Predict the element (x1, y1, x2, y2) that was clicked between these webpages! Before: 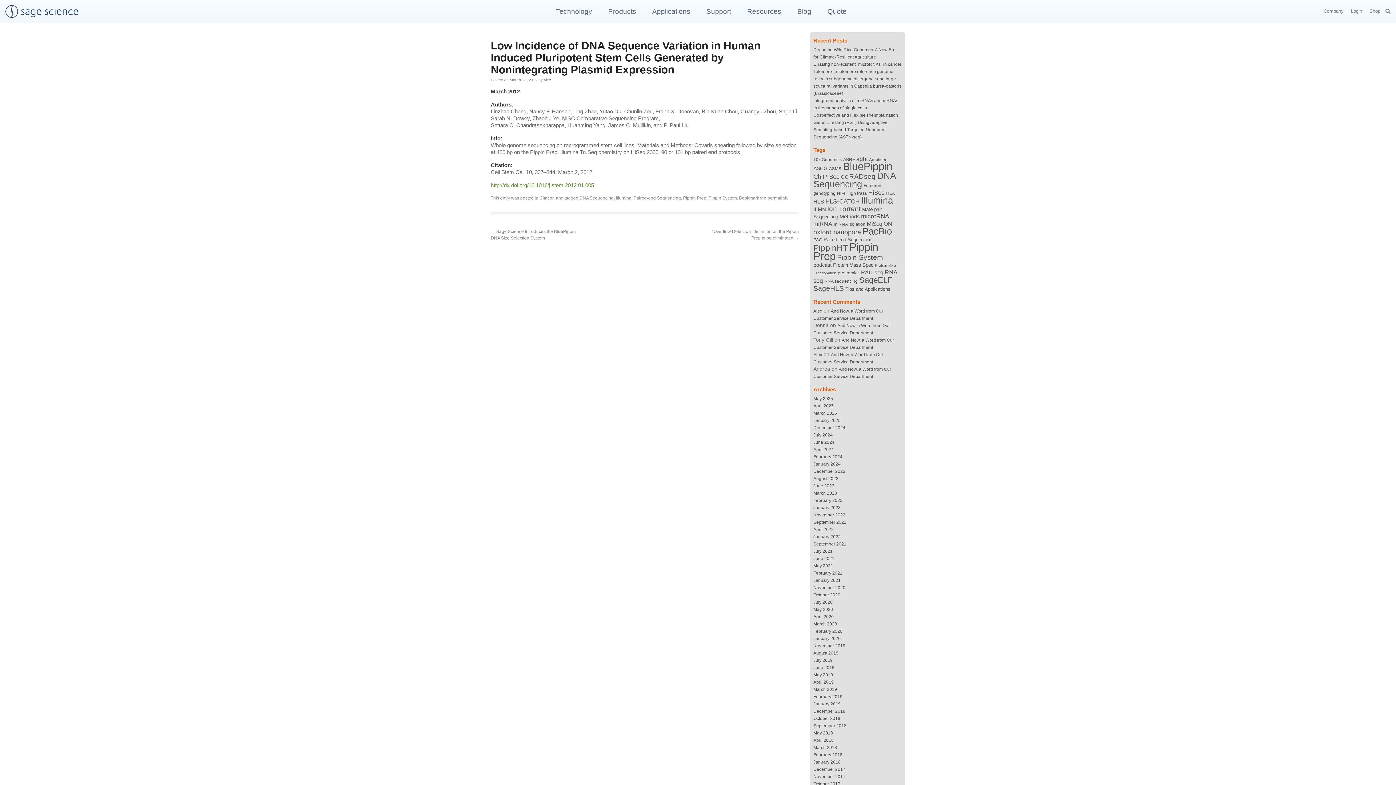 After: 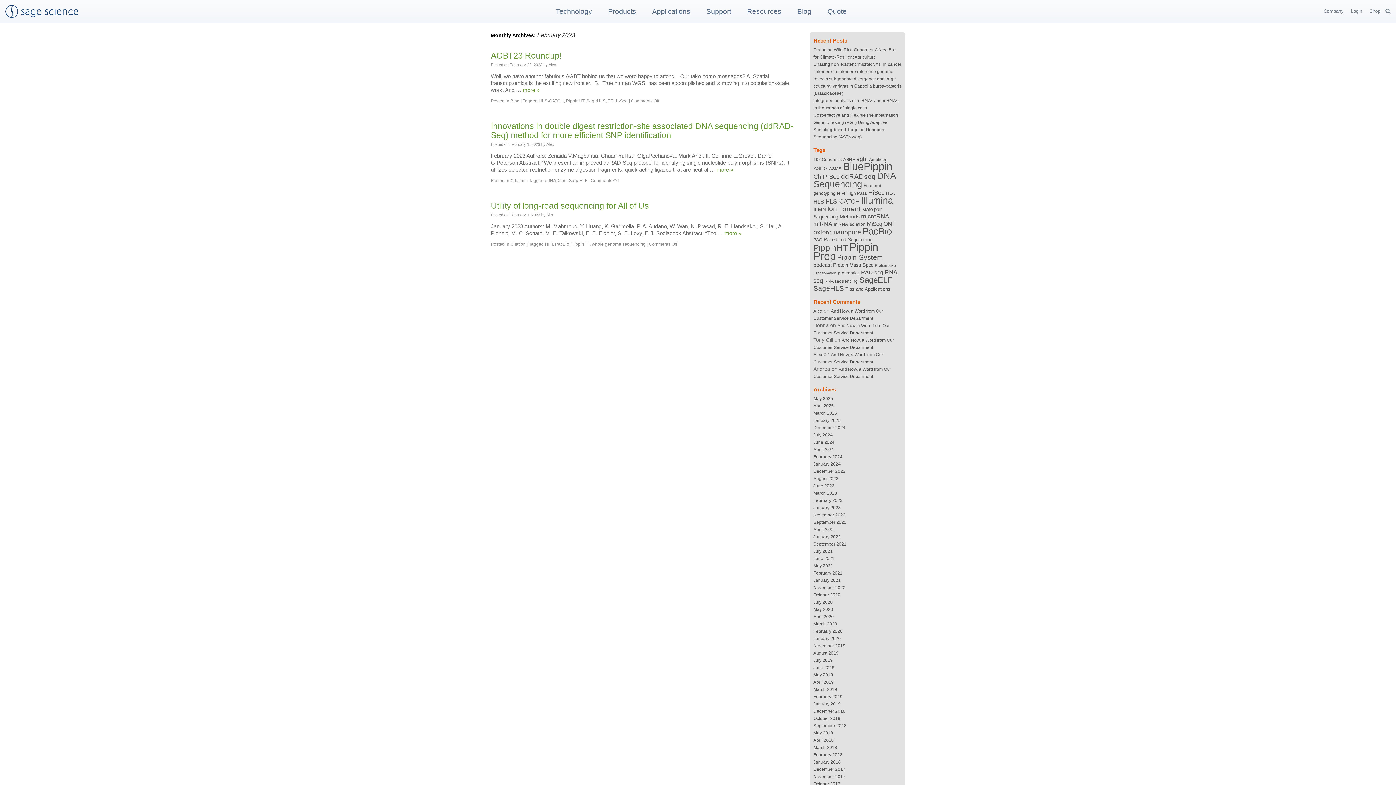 Action: bbox: (813, 498, 842, 503) label: February 2023